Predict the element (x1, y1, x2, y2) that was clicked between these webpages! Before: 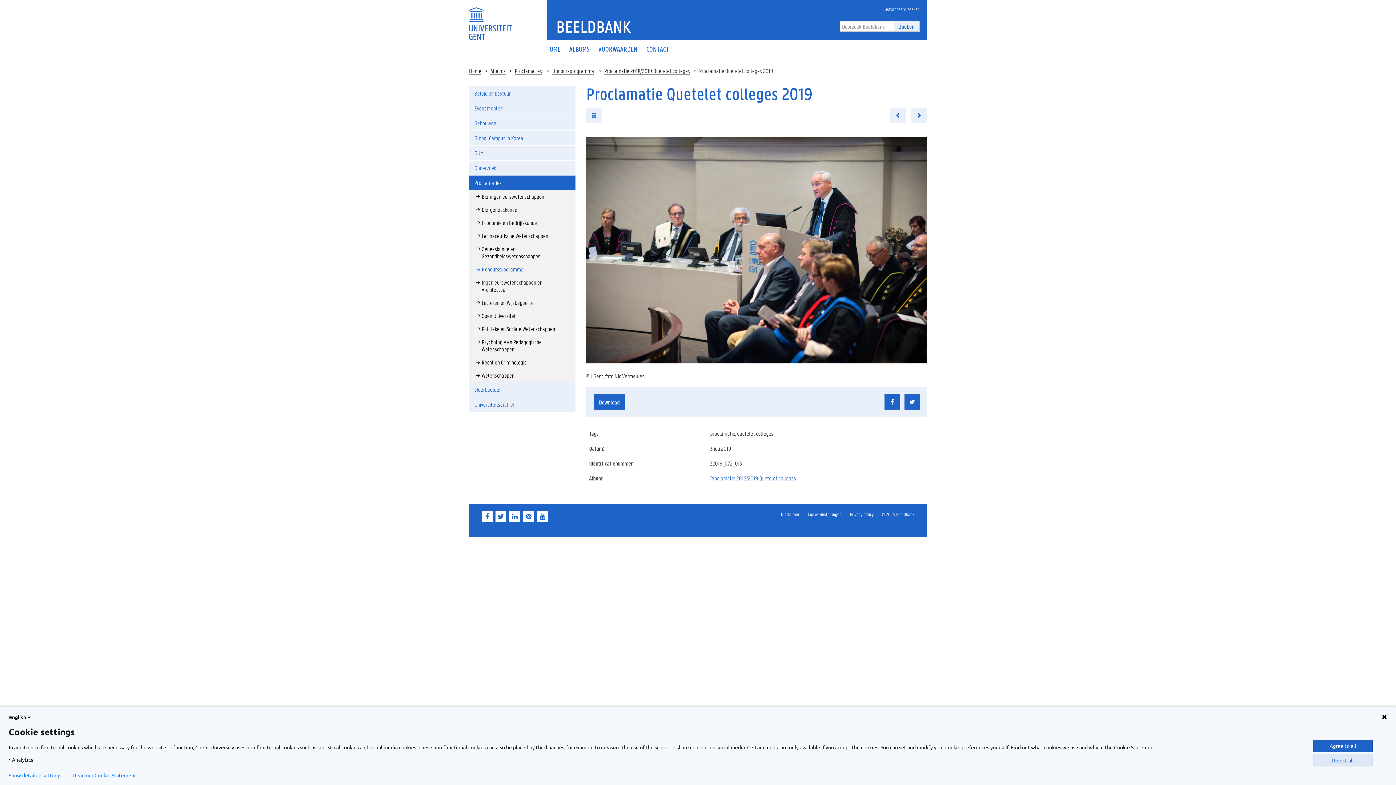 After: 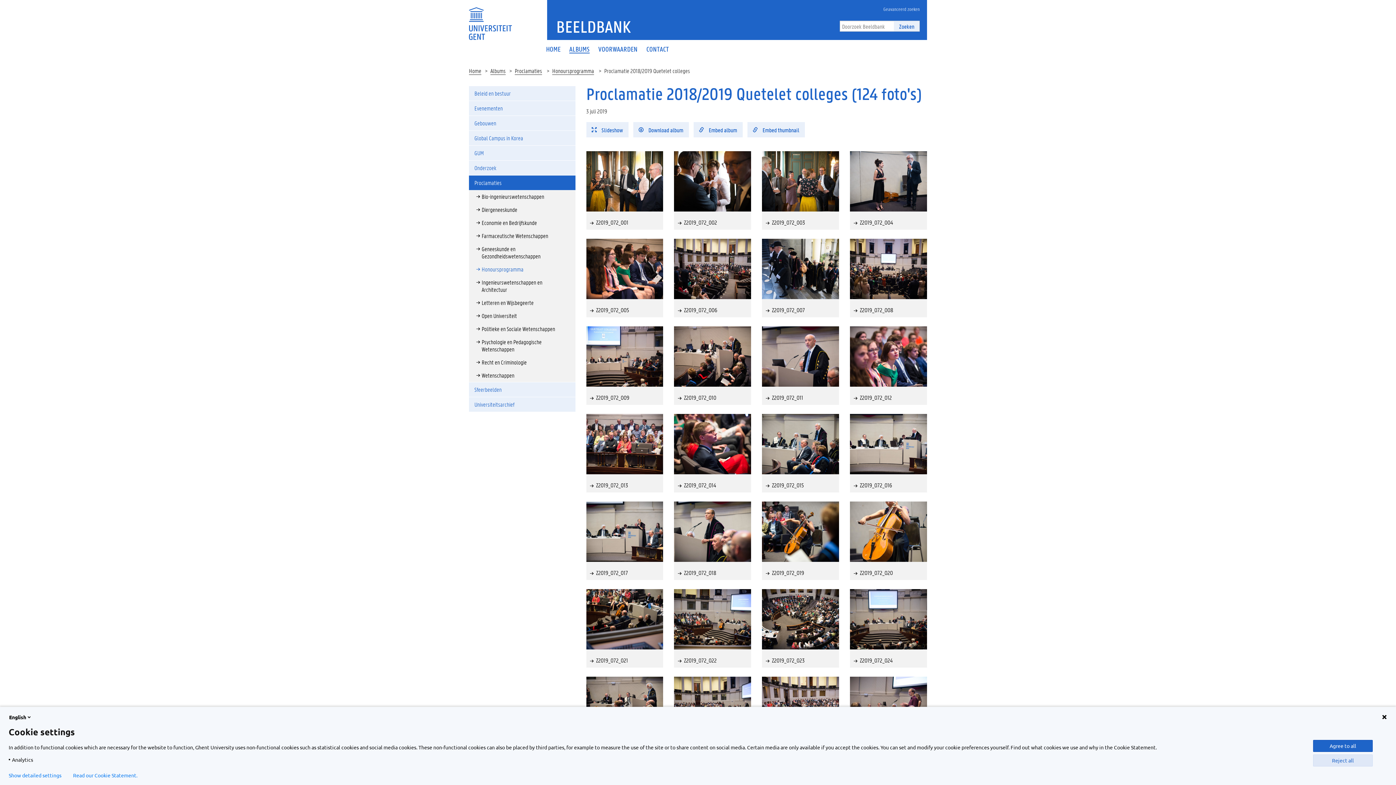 Action: bbox: (604, 66, 690, 74) label: Proclamatie 2018/2019 Quetelet colleges